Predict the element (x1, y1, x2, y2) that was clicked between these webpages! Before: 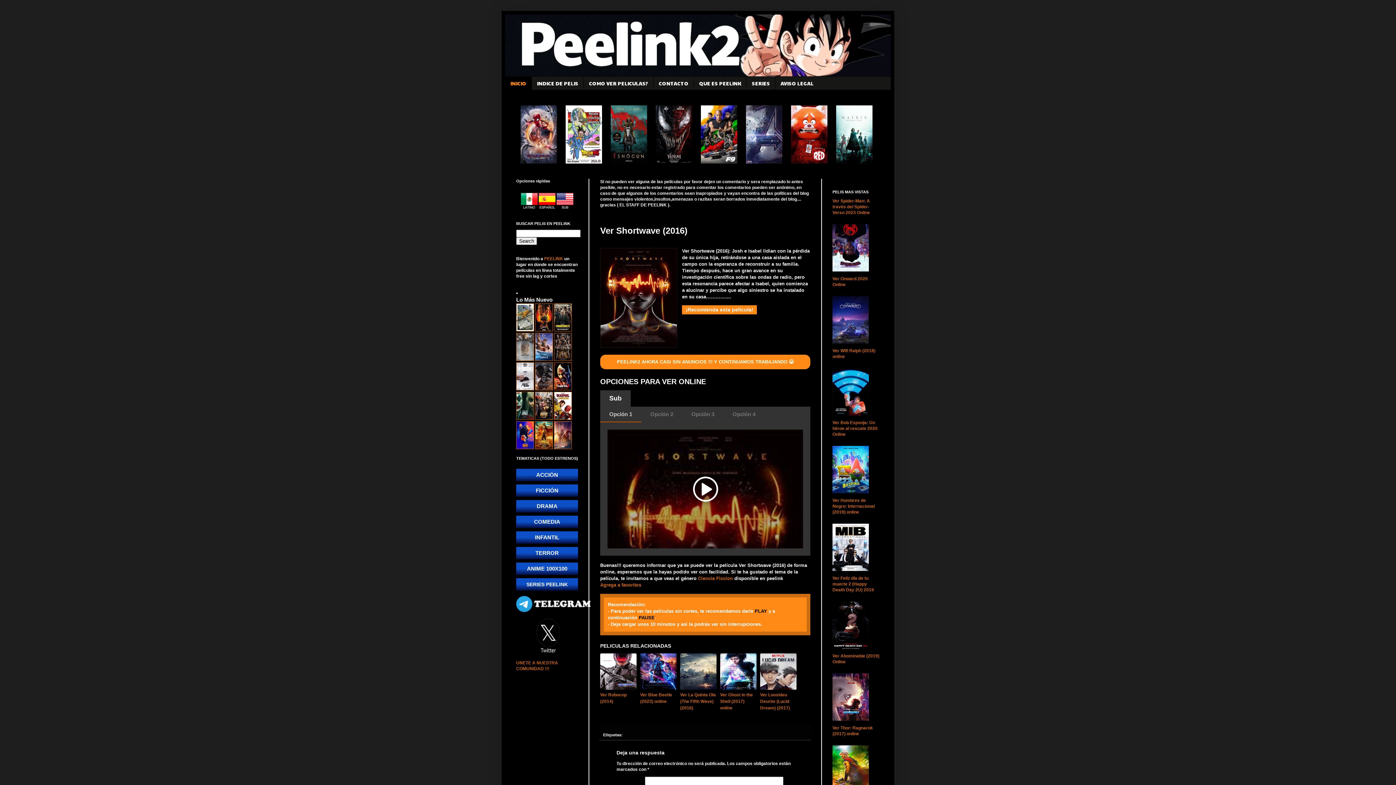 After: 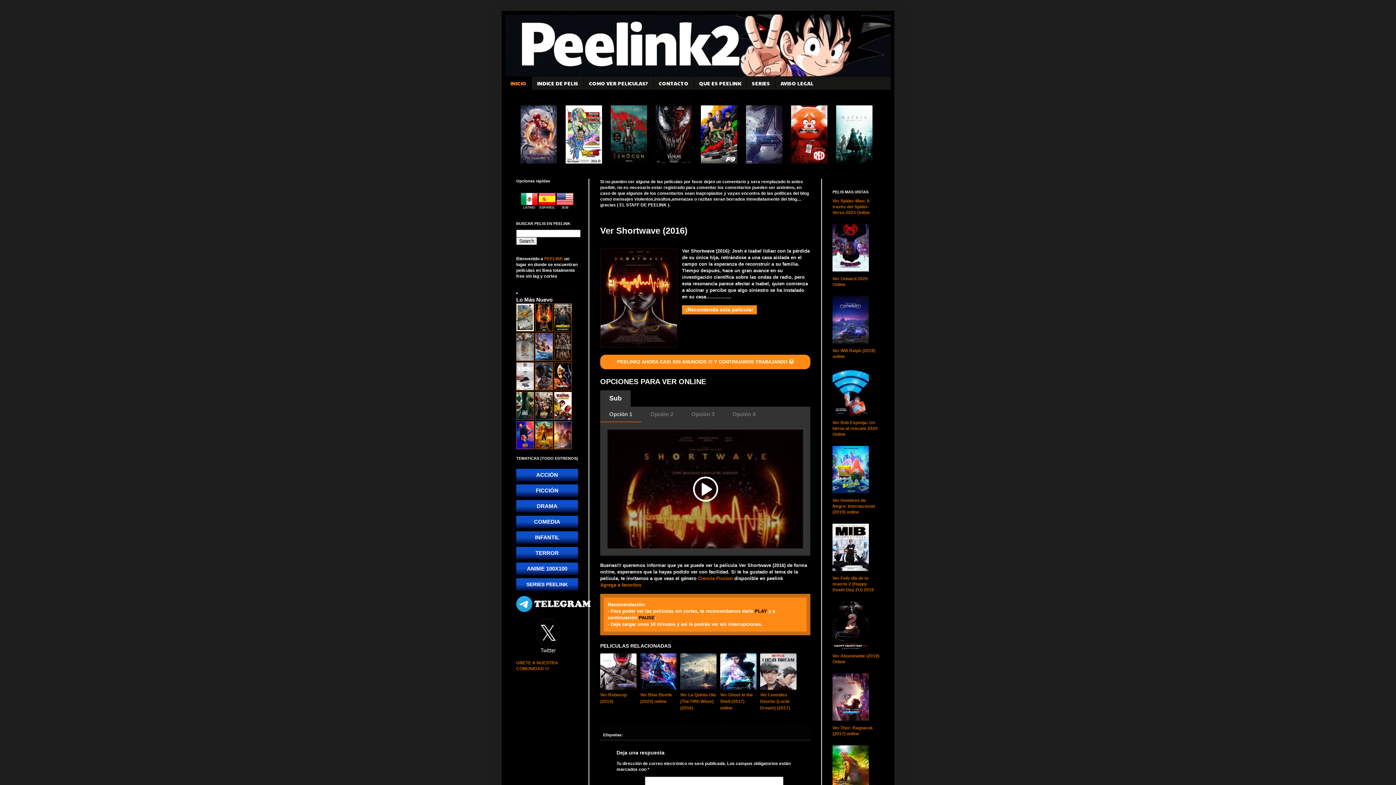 Action: bbox: (554, 445, 572, 450)